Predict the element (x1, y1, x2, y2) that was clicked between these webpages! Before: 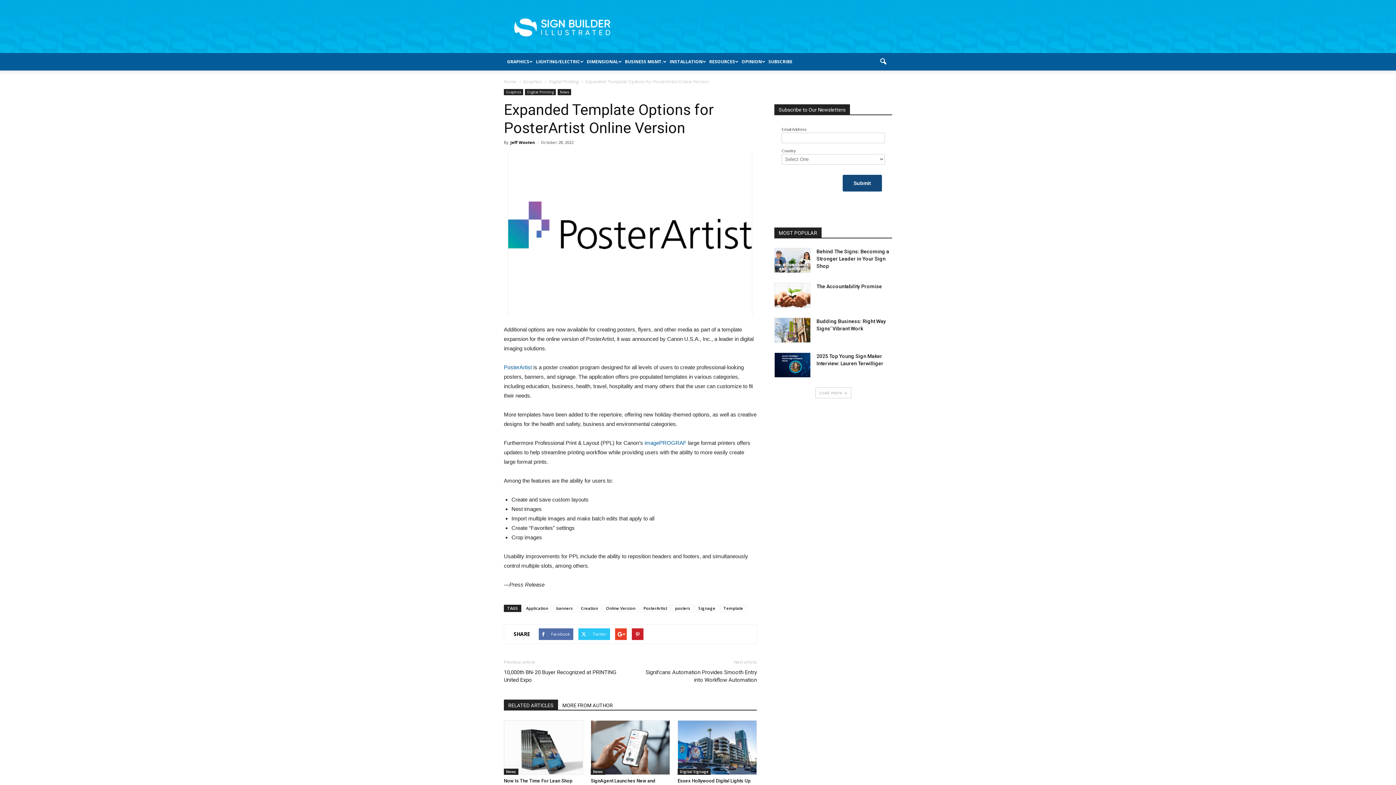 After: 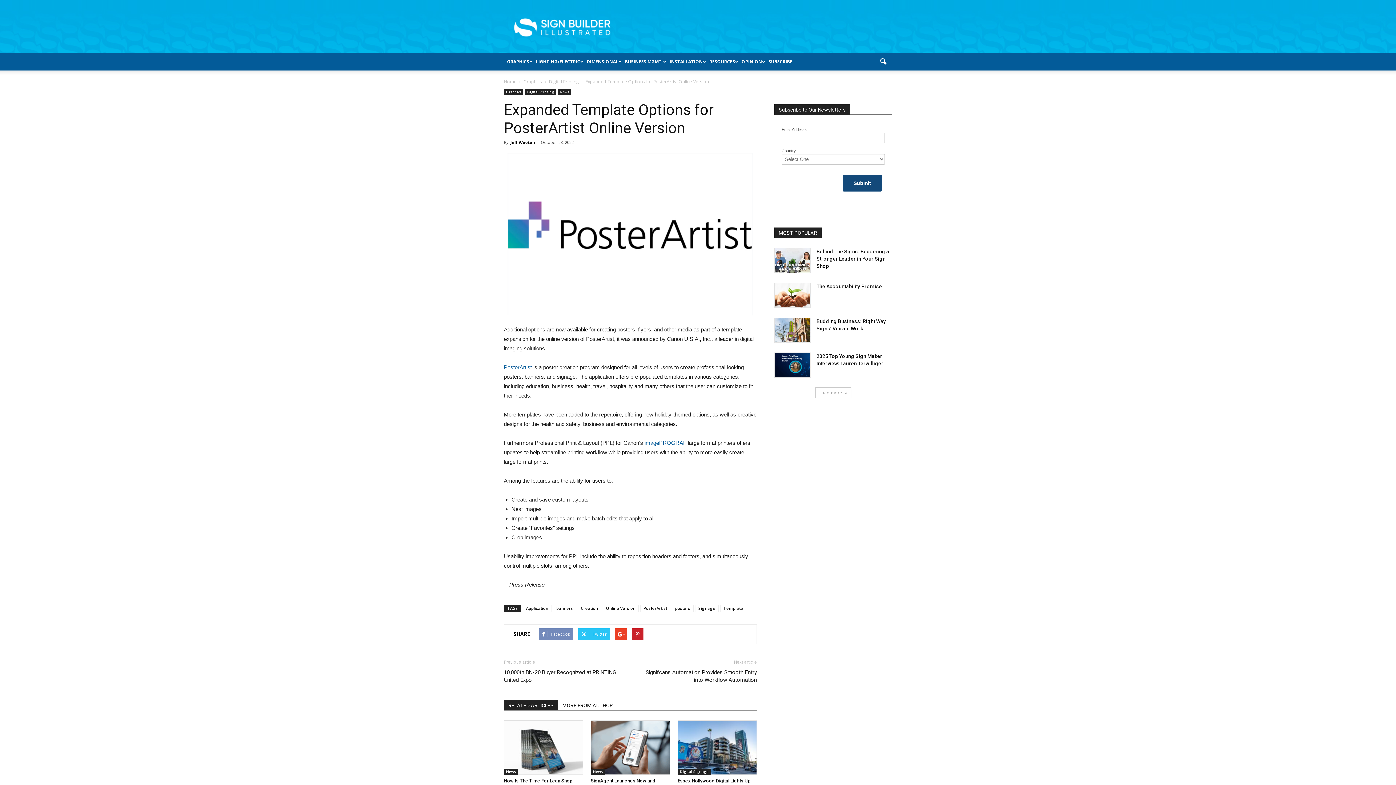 Action: label: Facebook bbox: (538, 628, 573, 640)